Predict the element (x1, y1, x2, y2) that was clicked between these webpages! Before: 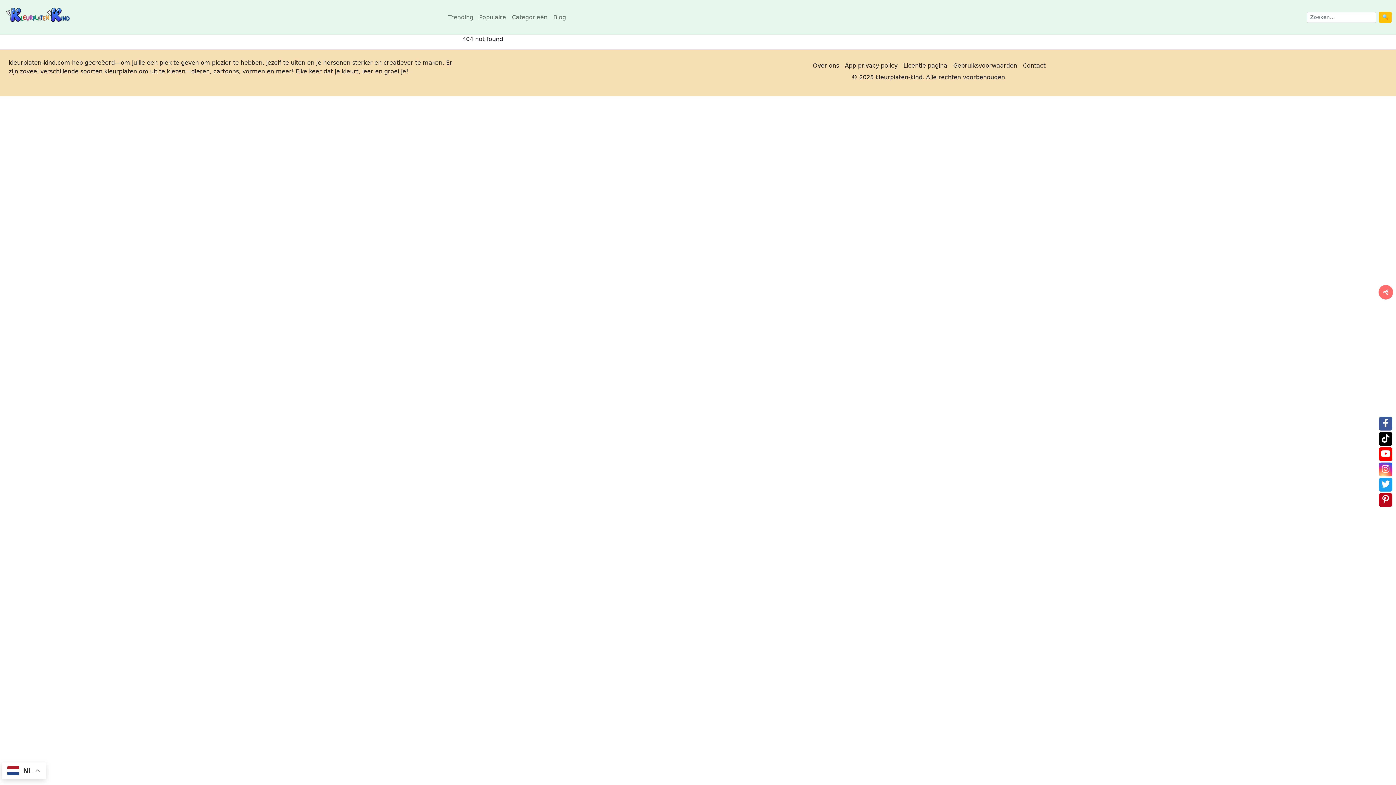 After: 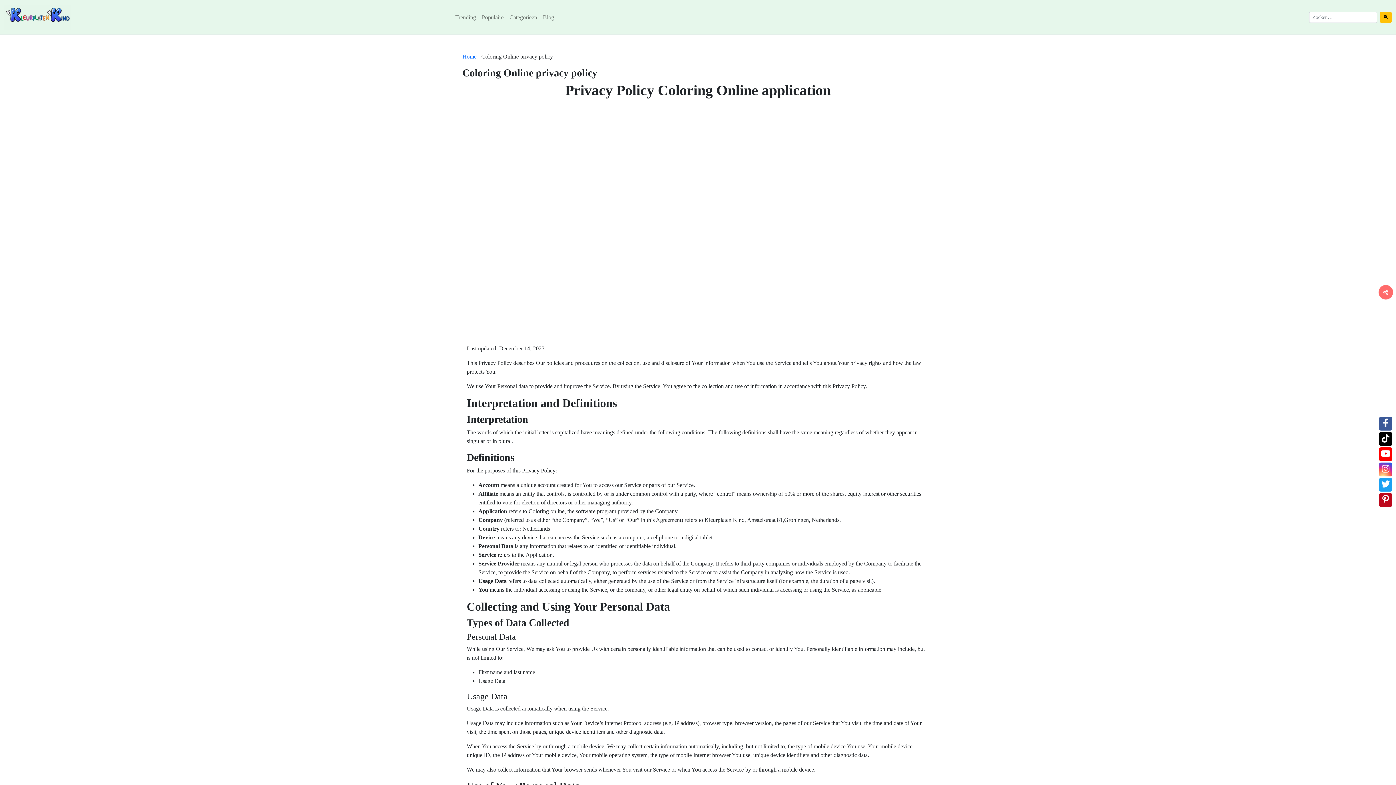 Action: bbox: (842, 58, 900, 73) label: App privacy policy